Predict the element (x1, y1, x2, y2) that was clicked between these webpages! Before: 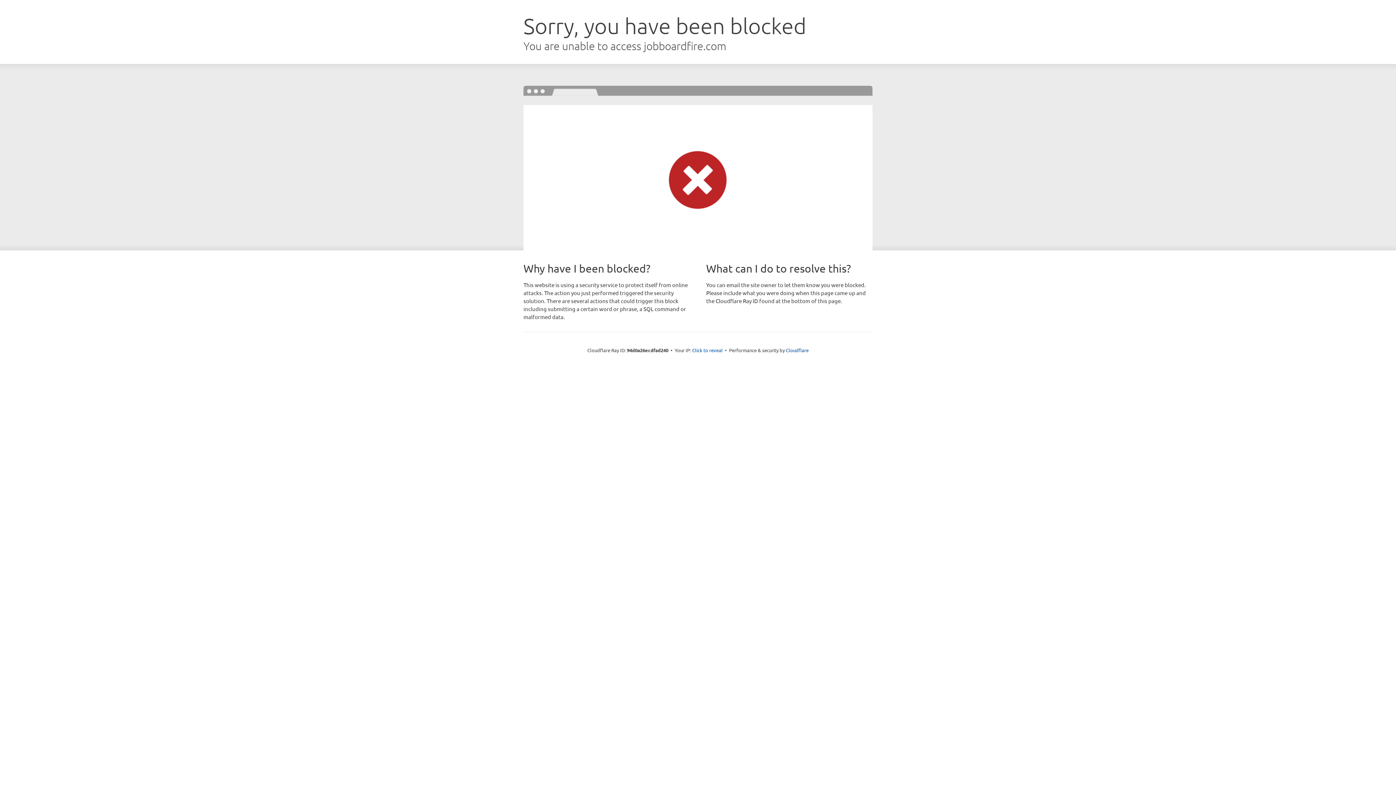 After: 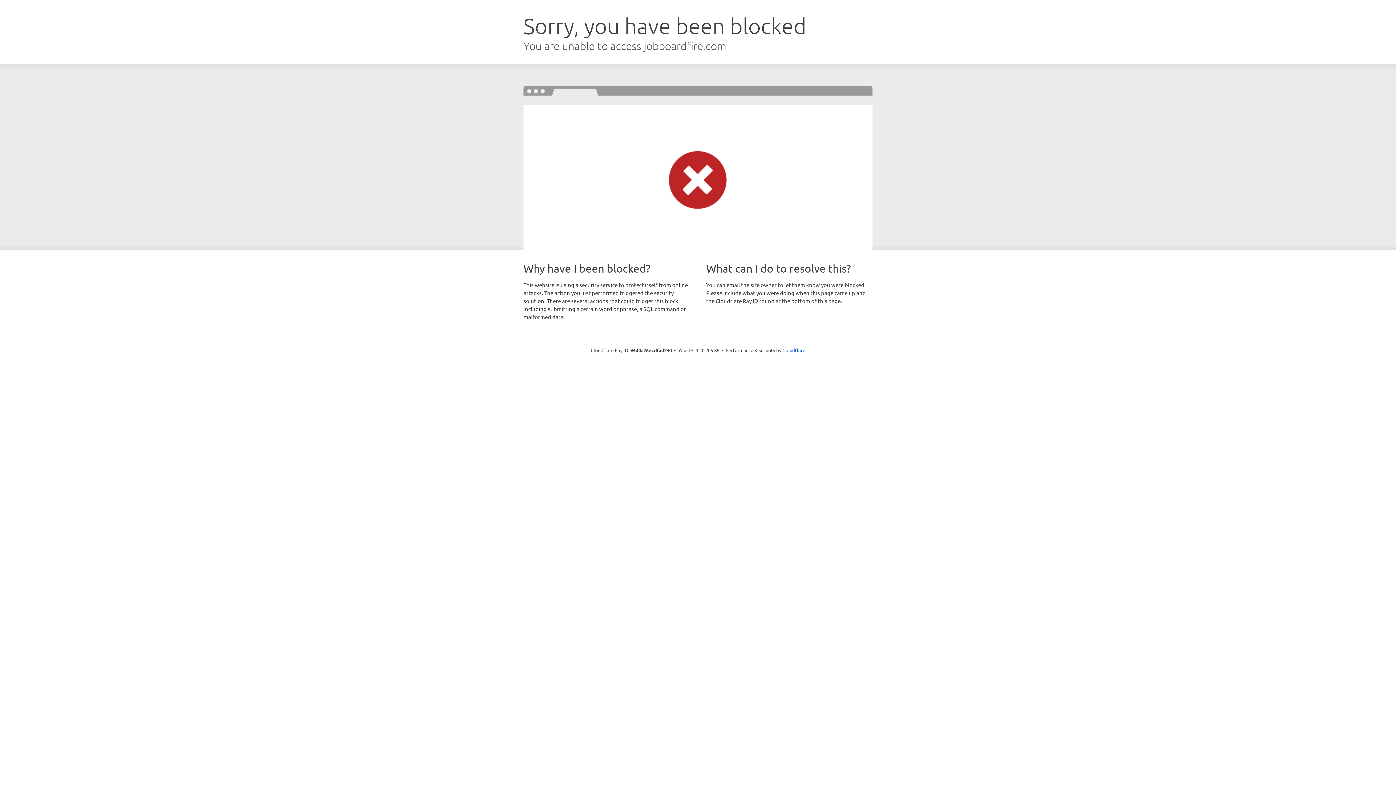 Action: bbox: (692, 346, 722, 353) label: Click to reveal